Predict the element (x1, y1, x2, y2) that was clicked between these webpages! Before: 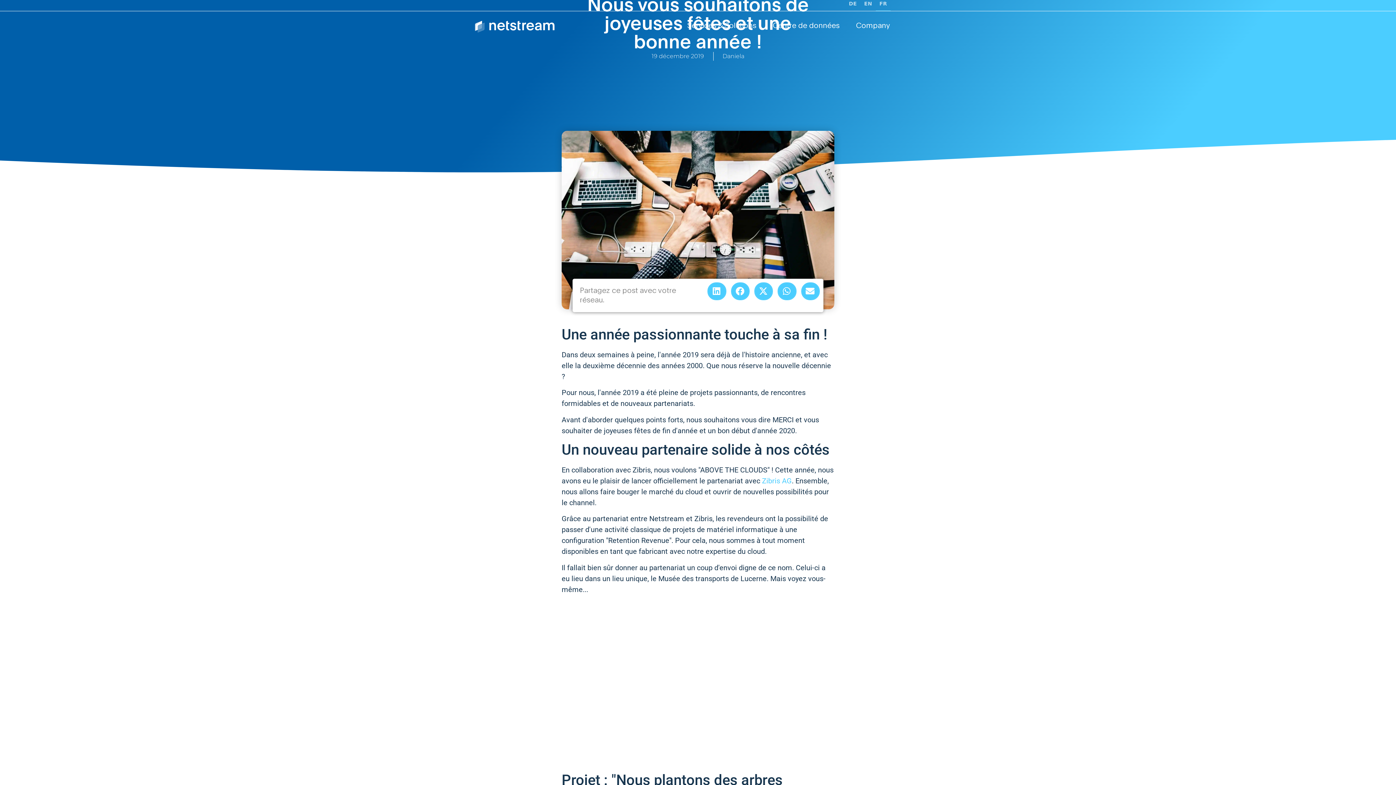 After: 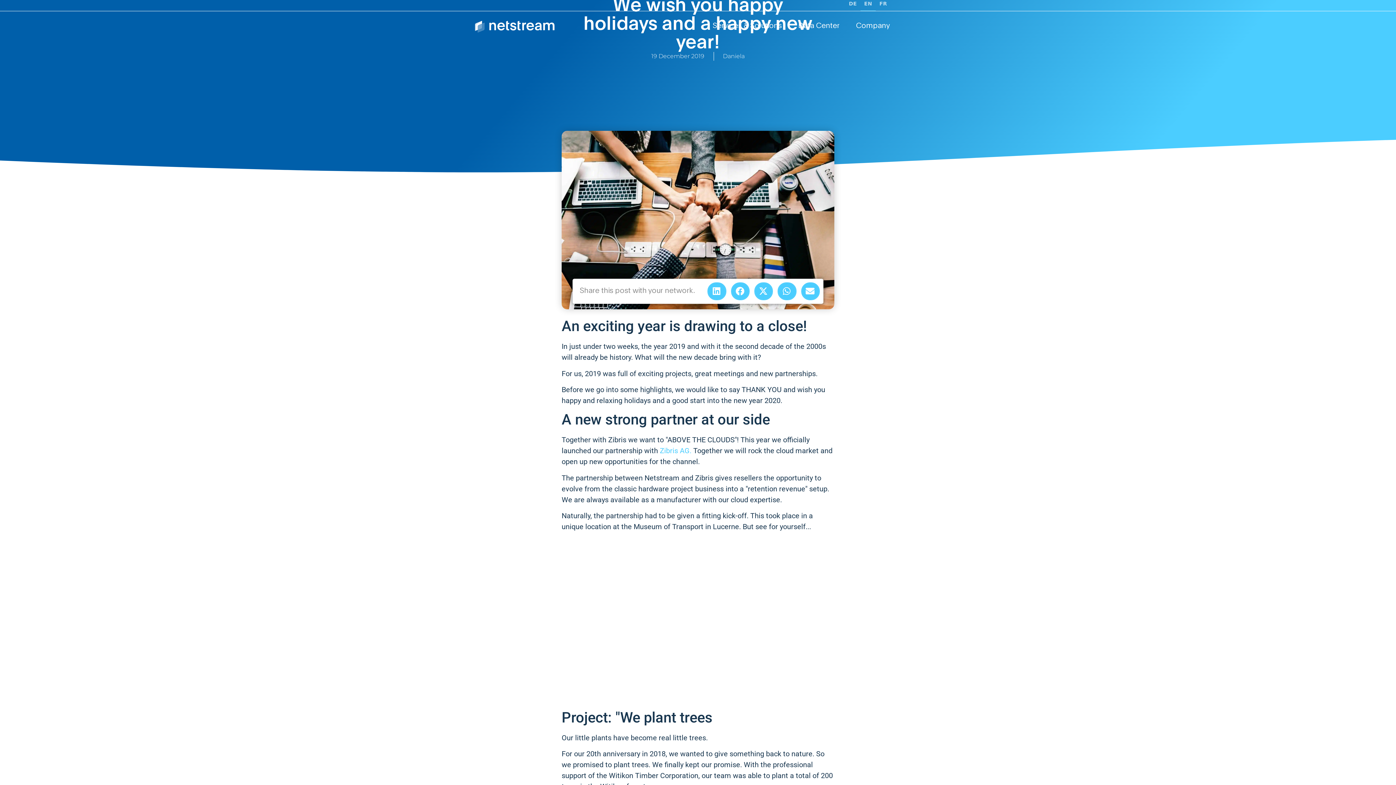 Action: bbox: (864, 0, 872, 7) label: EN